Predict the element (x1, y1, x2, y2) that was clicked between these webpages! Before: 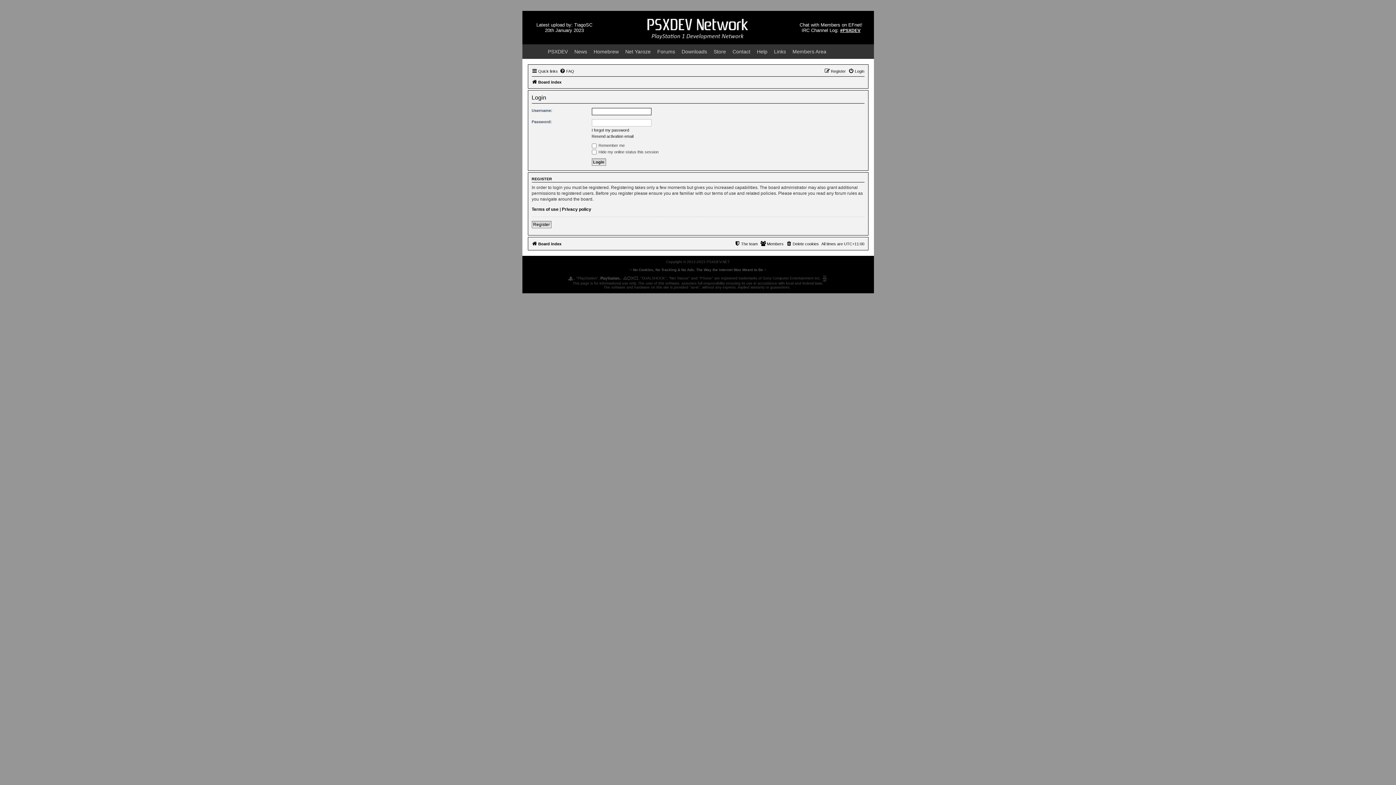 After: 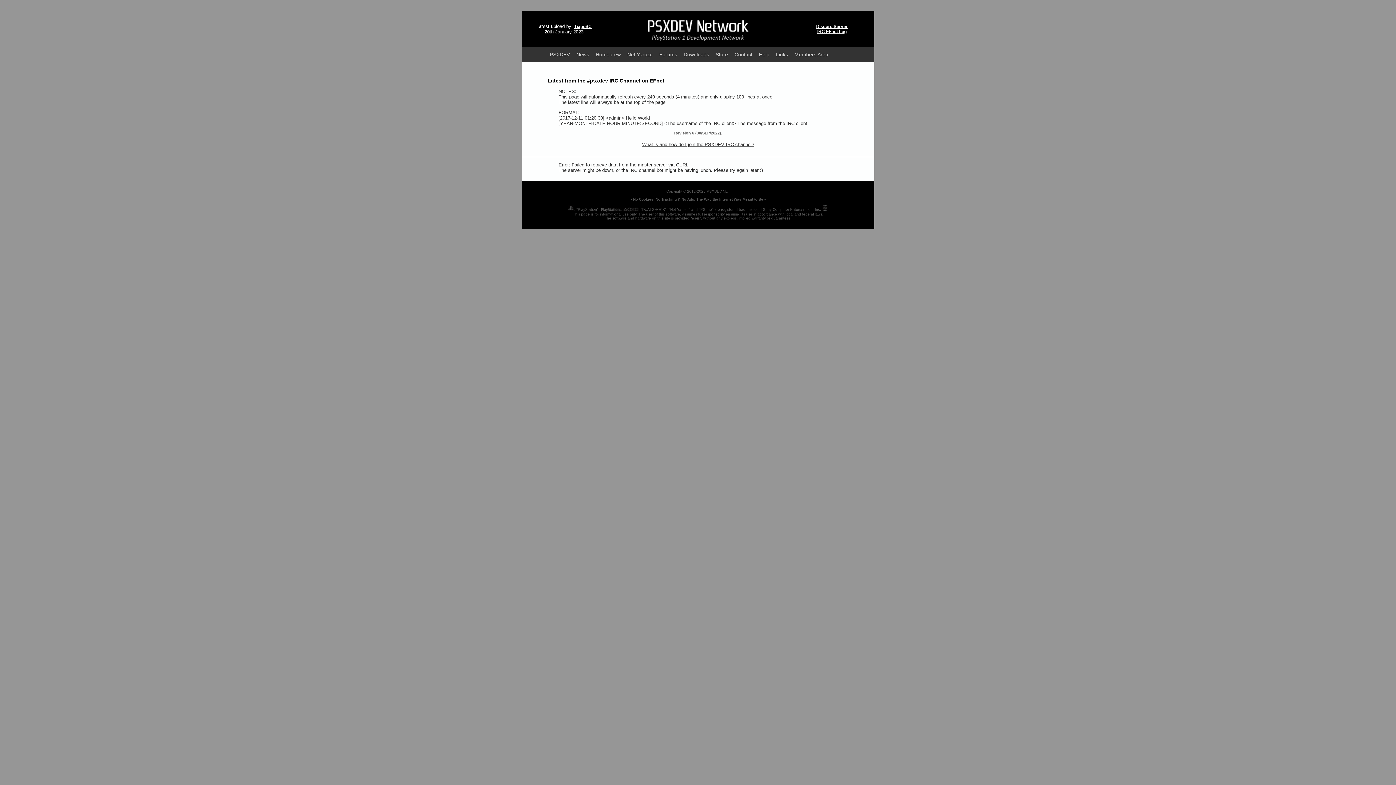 Action: bbox: (840, 28, 860, 33) label: #PSXDEV